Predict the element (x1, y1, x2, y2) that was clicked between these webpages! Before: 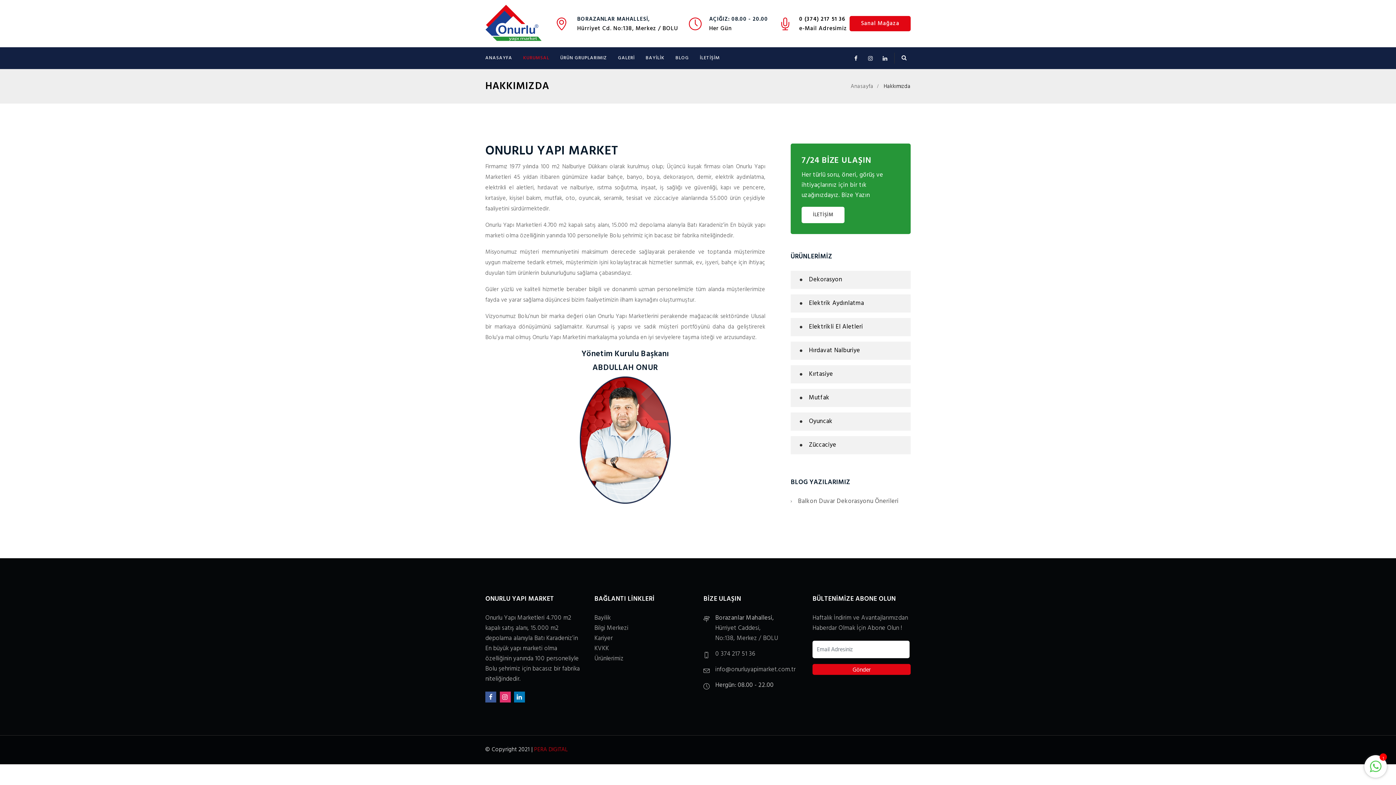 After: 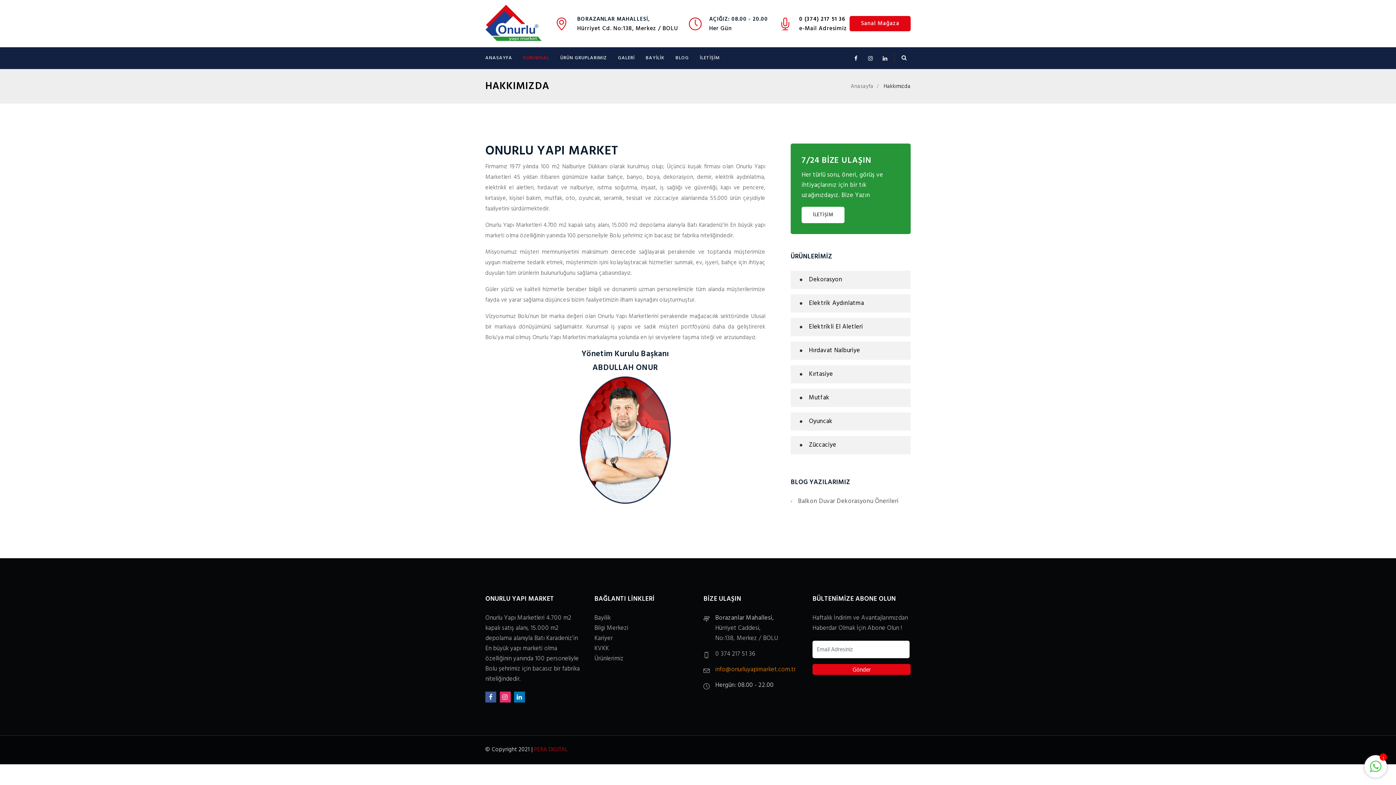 Action: label: info@onurluyapimarket.com.tr bbox: (715, 665, 795, 674)